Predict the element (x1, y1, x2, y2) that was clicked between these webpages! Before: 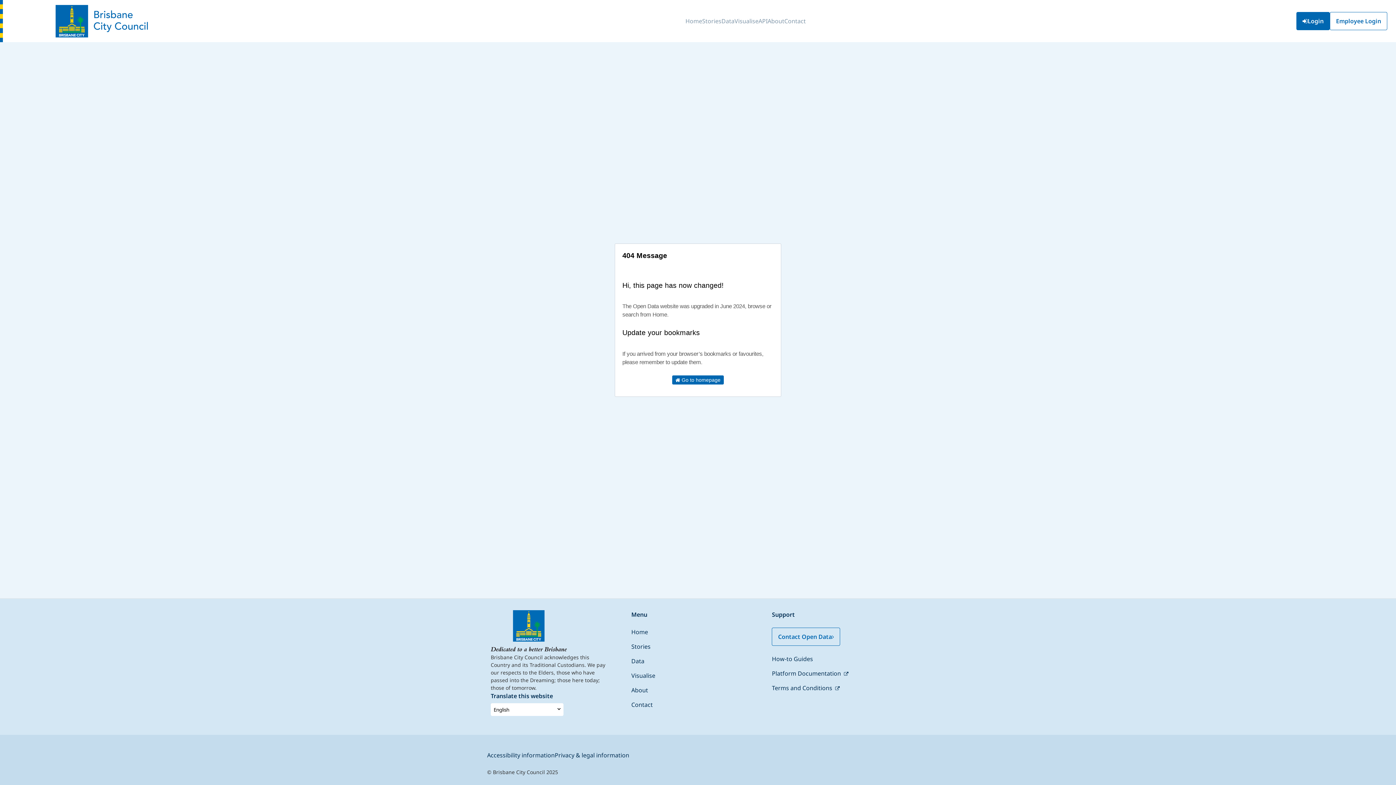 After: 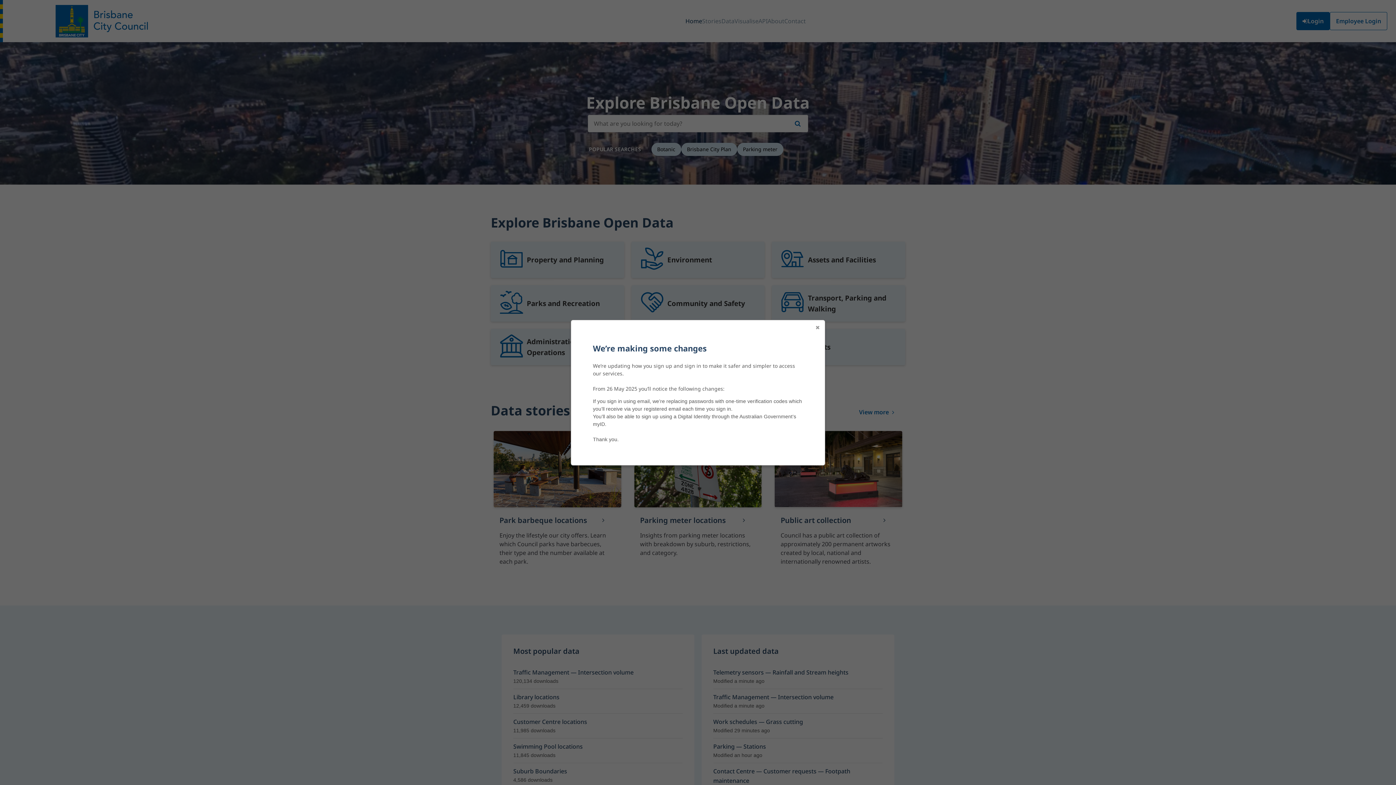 Action: bbox: (8, 4, 194, 37)